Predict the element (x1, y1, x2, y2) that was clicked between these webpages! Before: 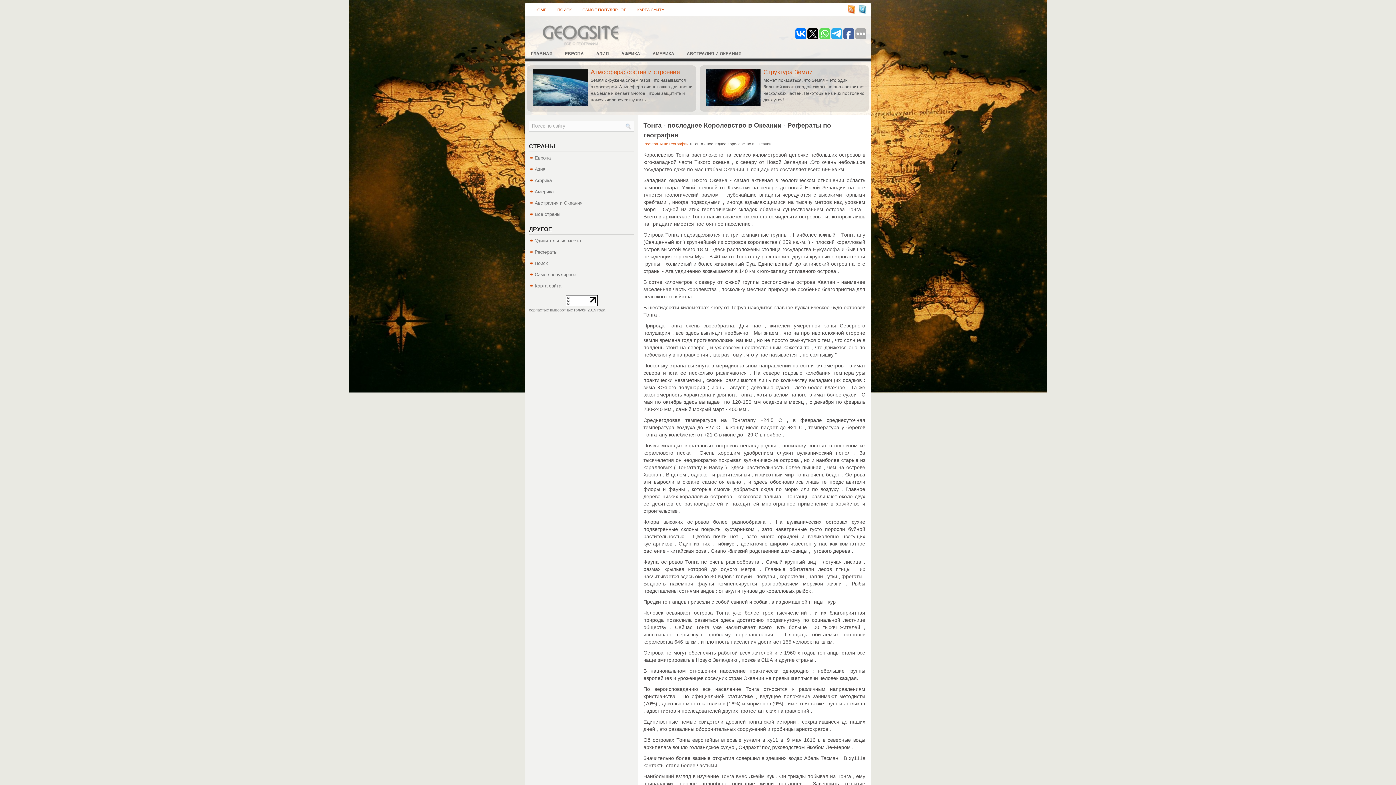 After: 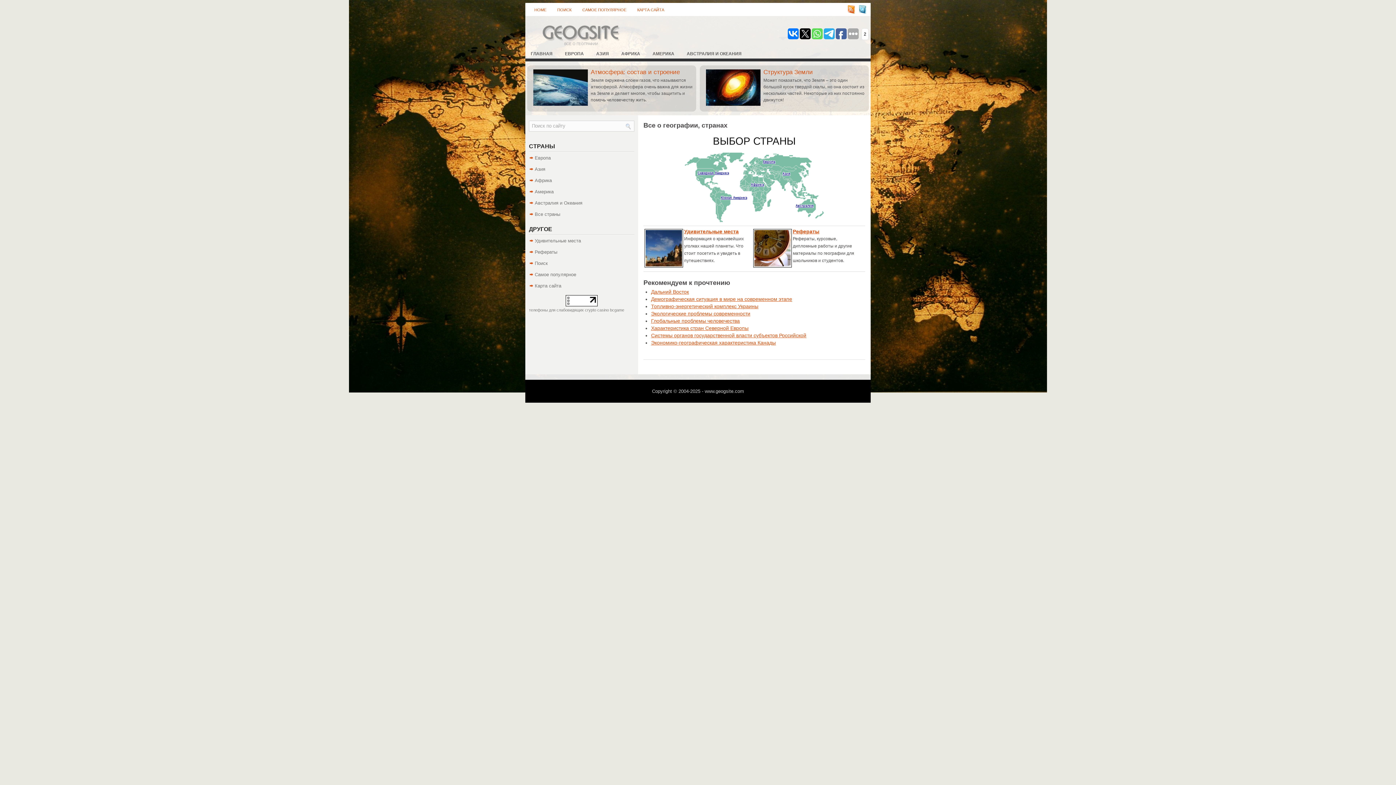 Action: label: ГЛАВНАЯ bbox: (525, 48, 558, 59)